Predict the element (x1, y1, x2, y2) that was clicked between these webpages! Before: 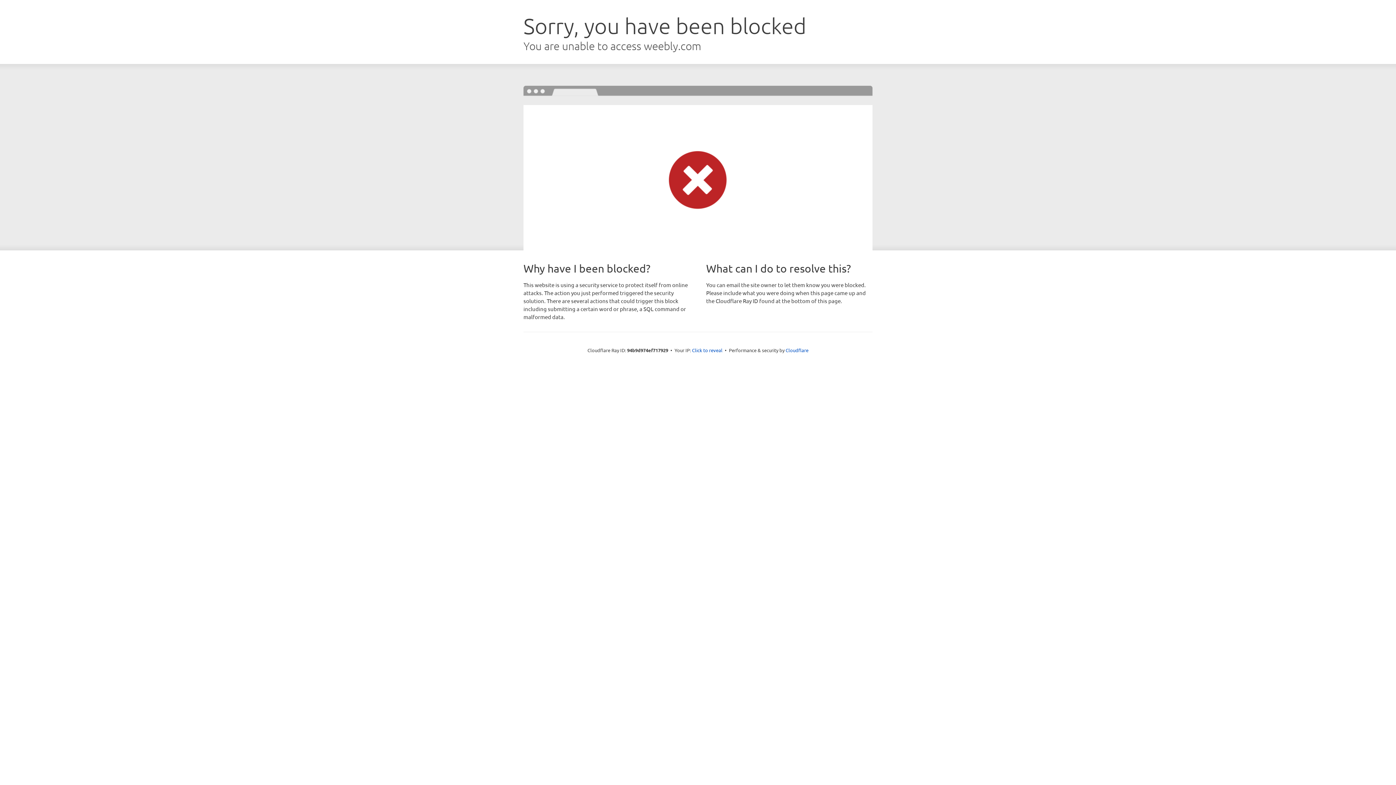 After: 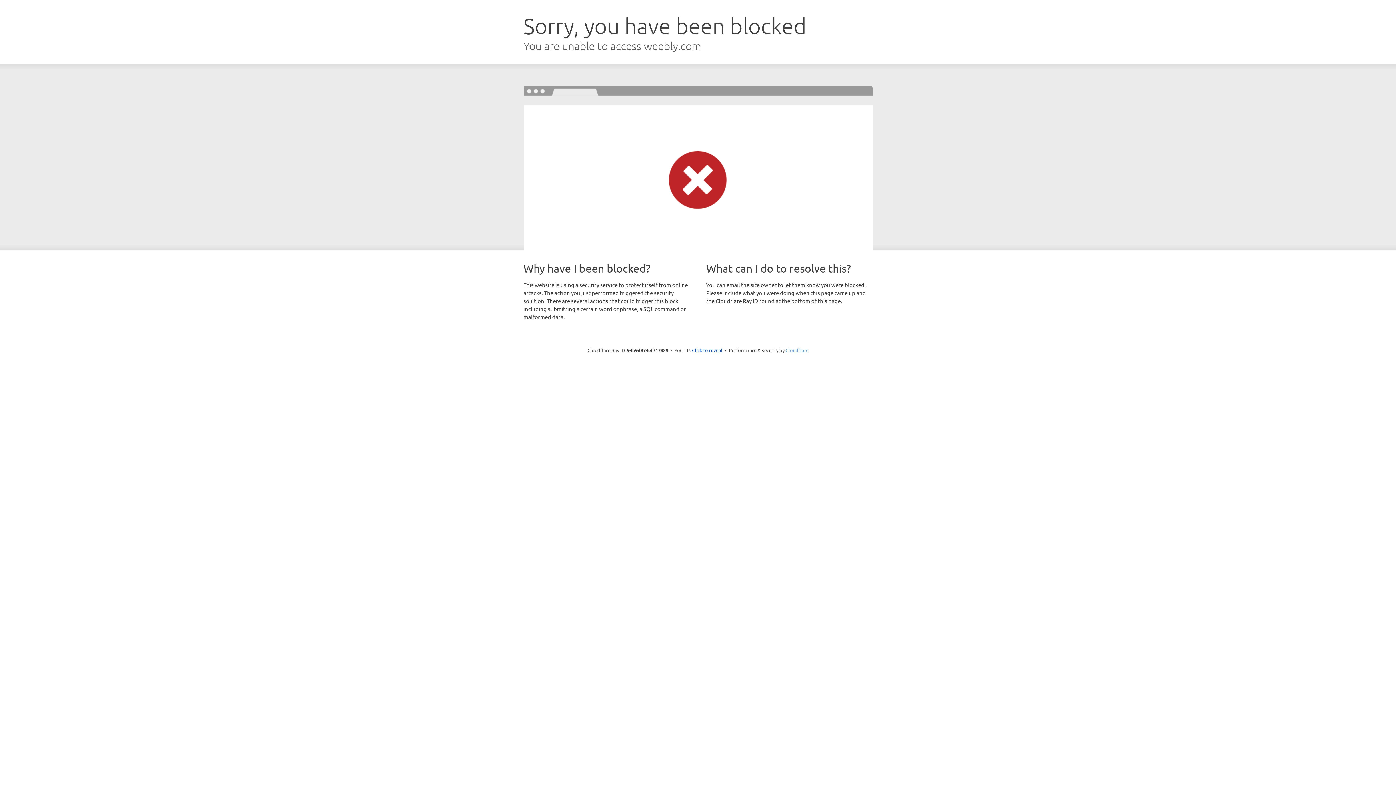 Action: bbox: (785, 347, 808, 353) label: Cloudflare